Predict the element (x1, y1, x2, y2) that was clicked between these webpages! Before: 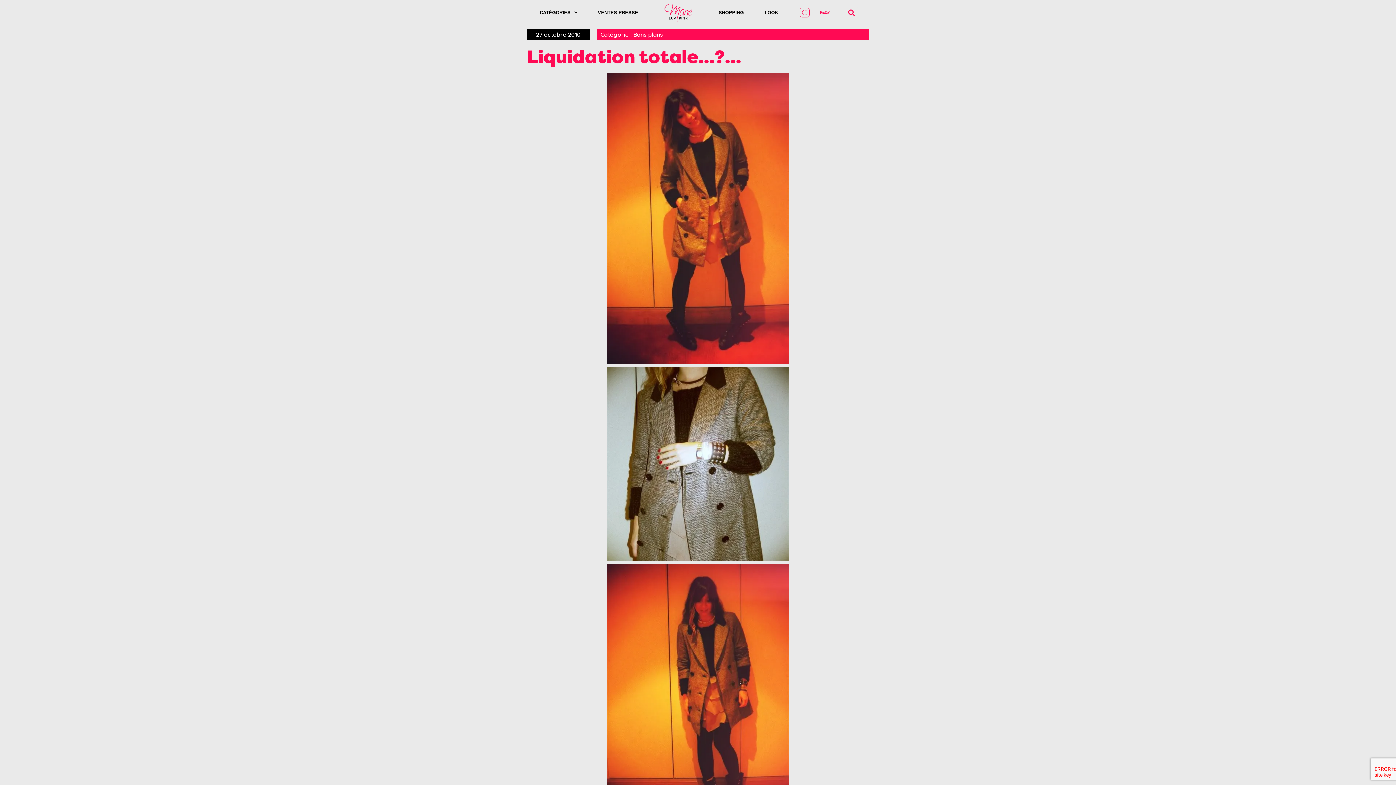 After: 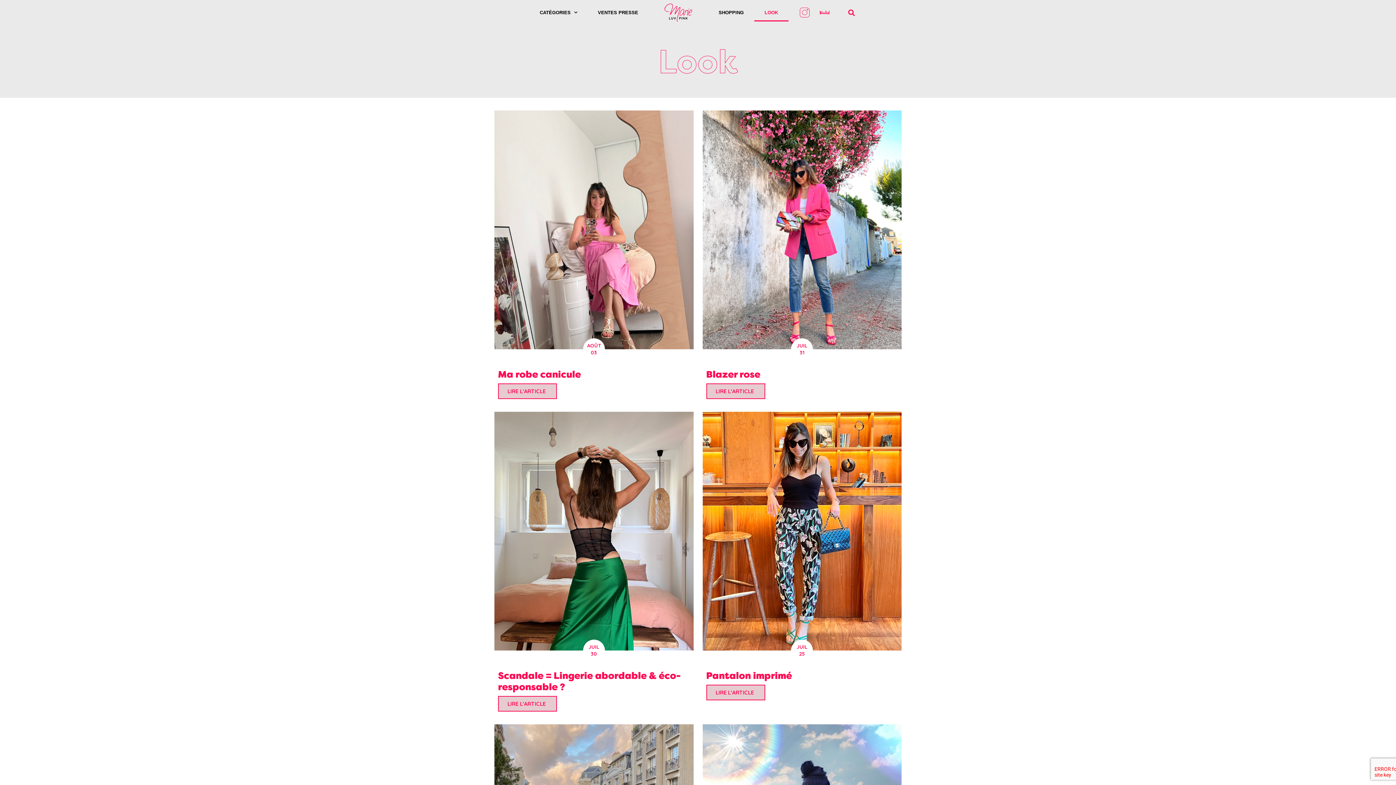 Action: bbox: (754, 3, 788, 21) label: LOOK